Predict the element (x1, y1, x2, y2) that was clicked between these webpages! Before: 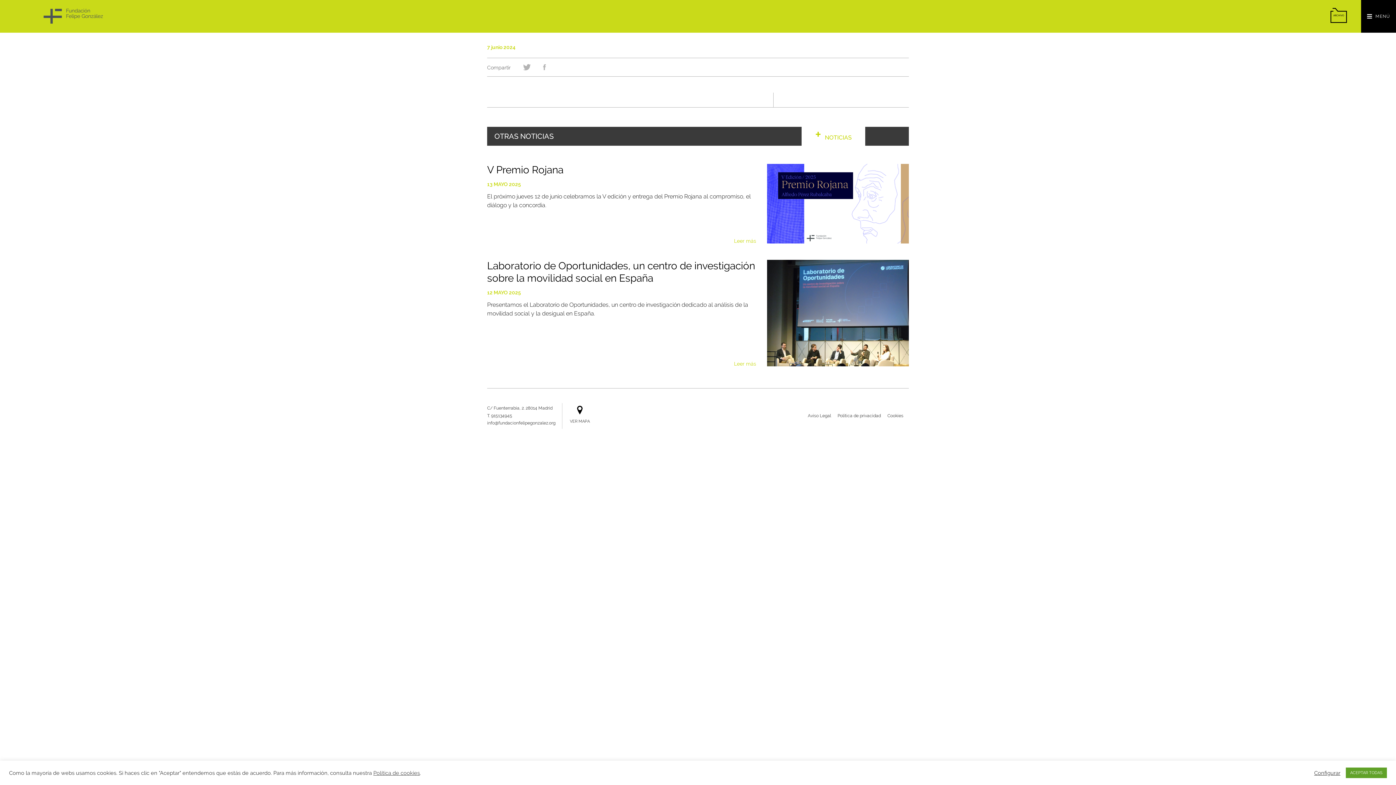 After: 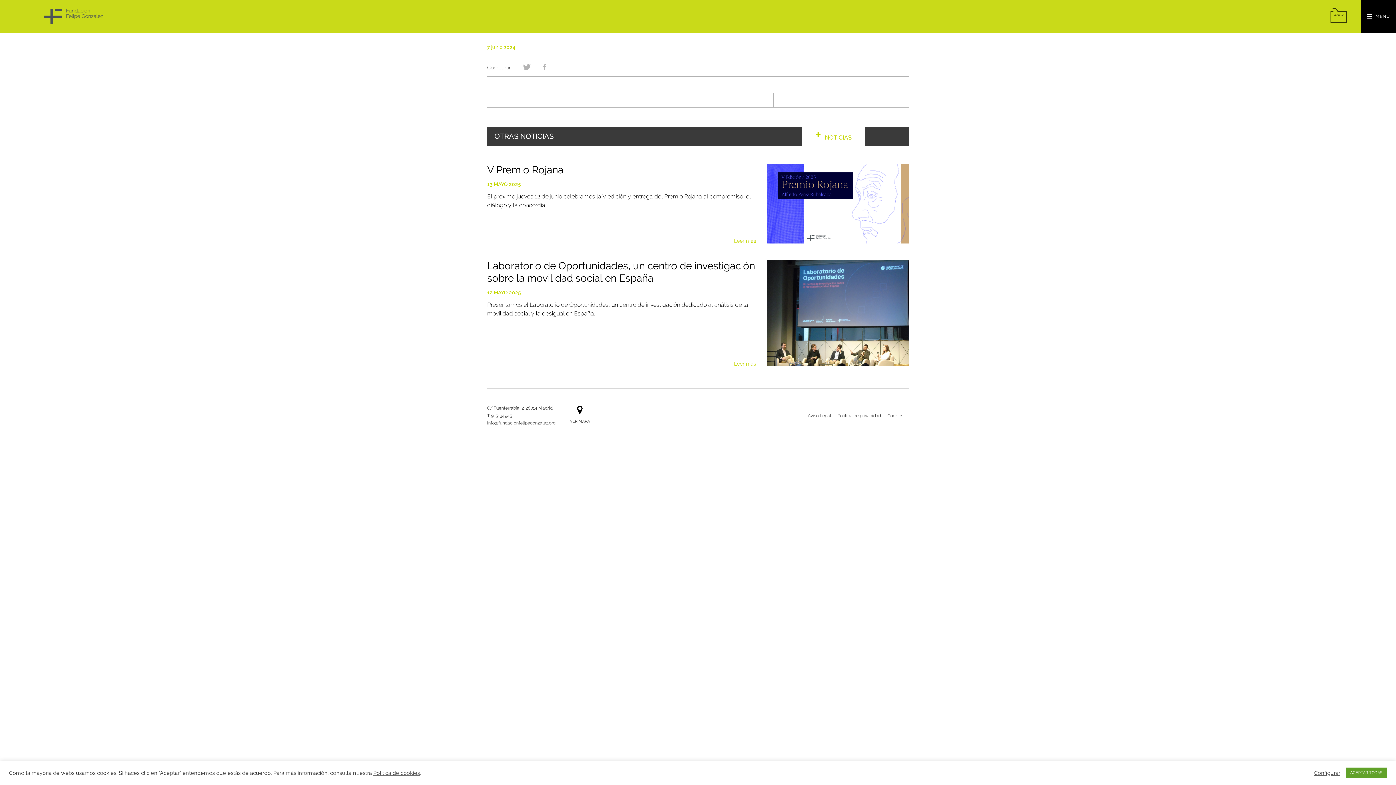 Action: bbox: (1329, 5, 1349, 25)